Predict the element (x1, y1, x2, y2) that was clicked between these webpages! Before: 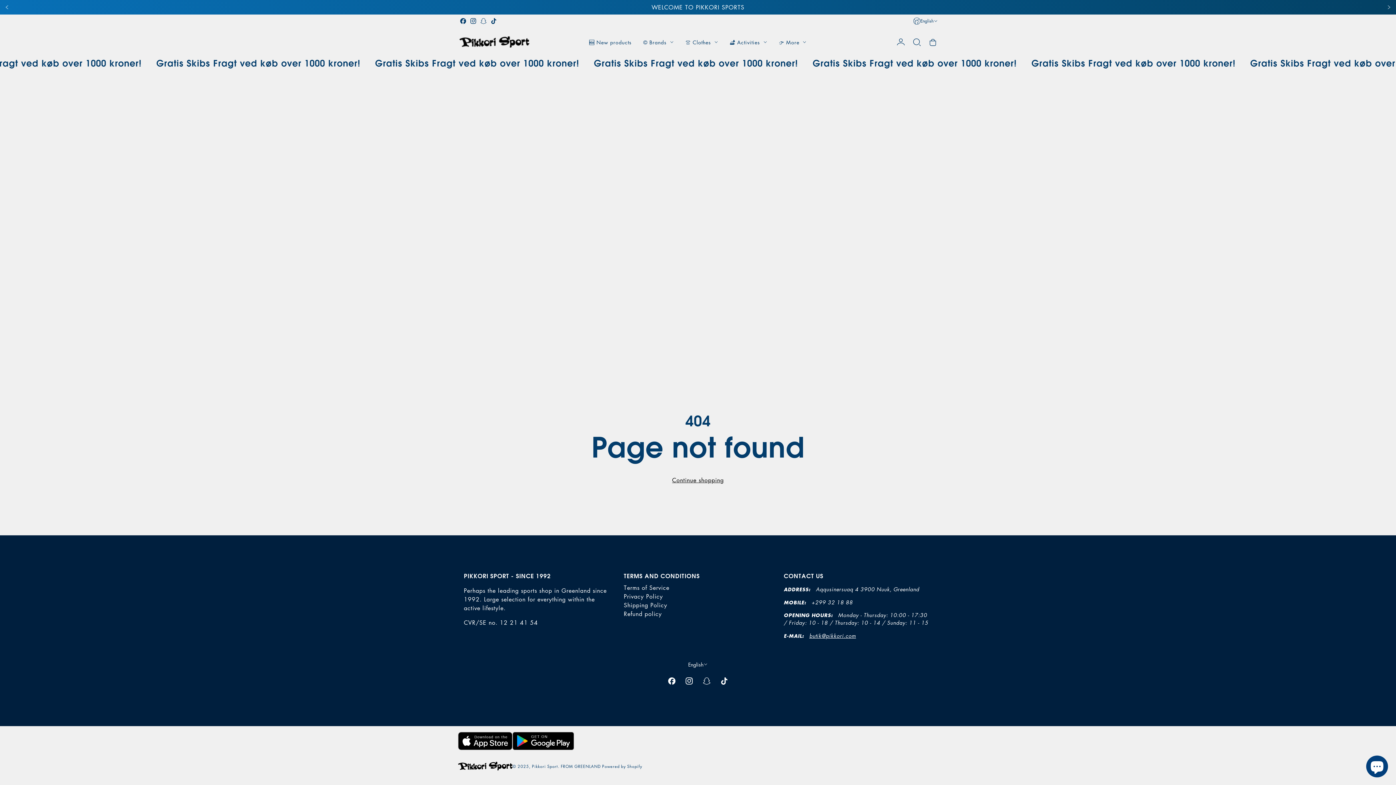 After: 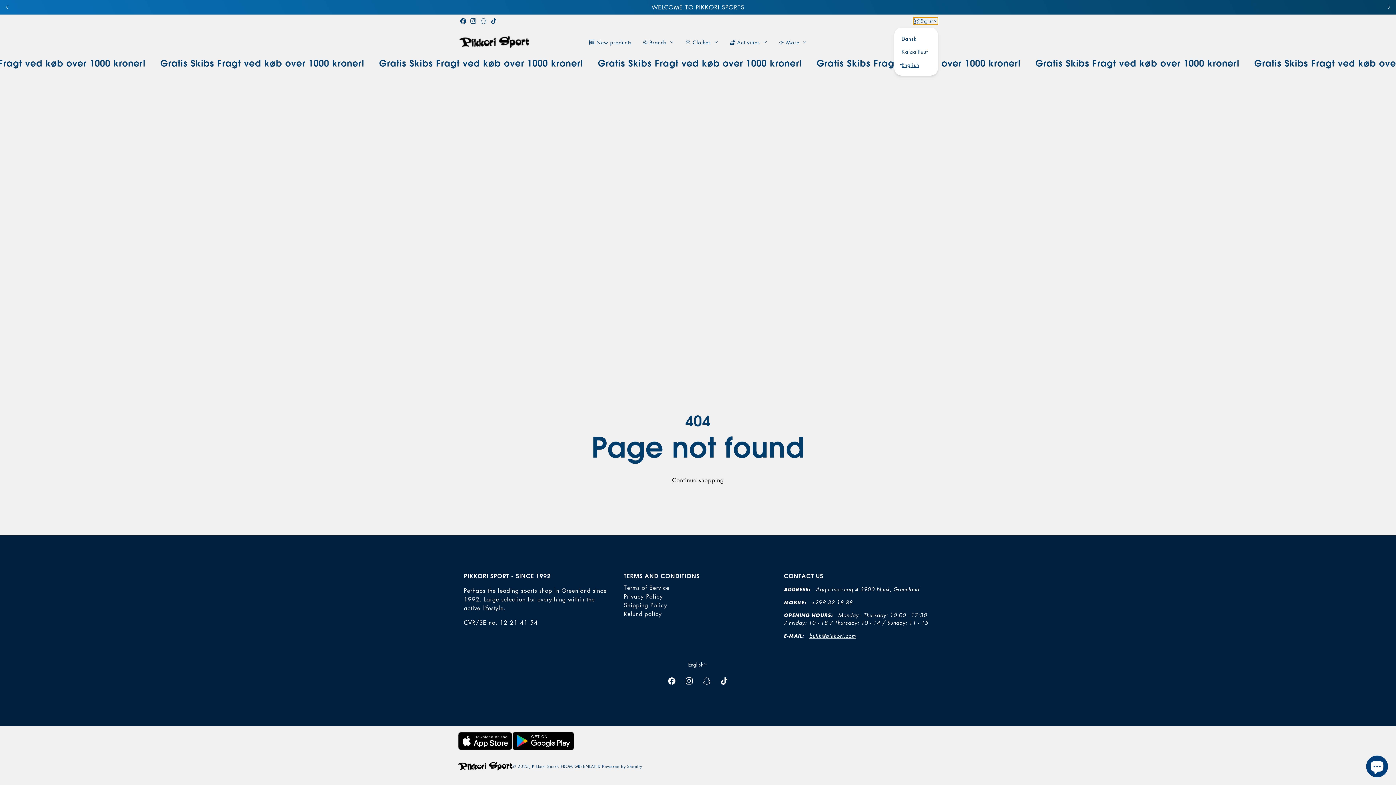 Action: label: English bbox: (913, 17, 938, 24)